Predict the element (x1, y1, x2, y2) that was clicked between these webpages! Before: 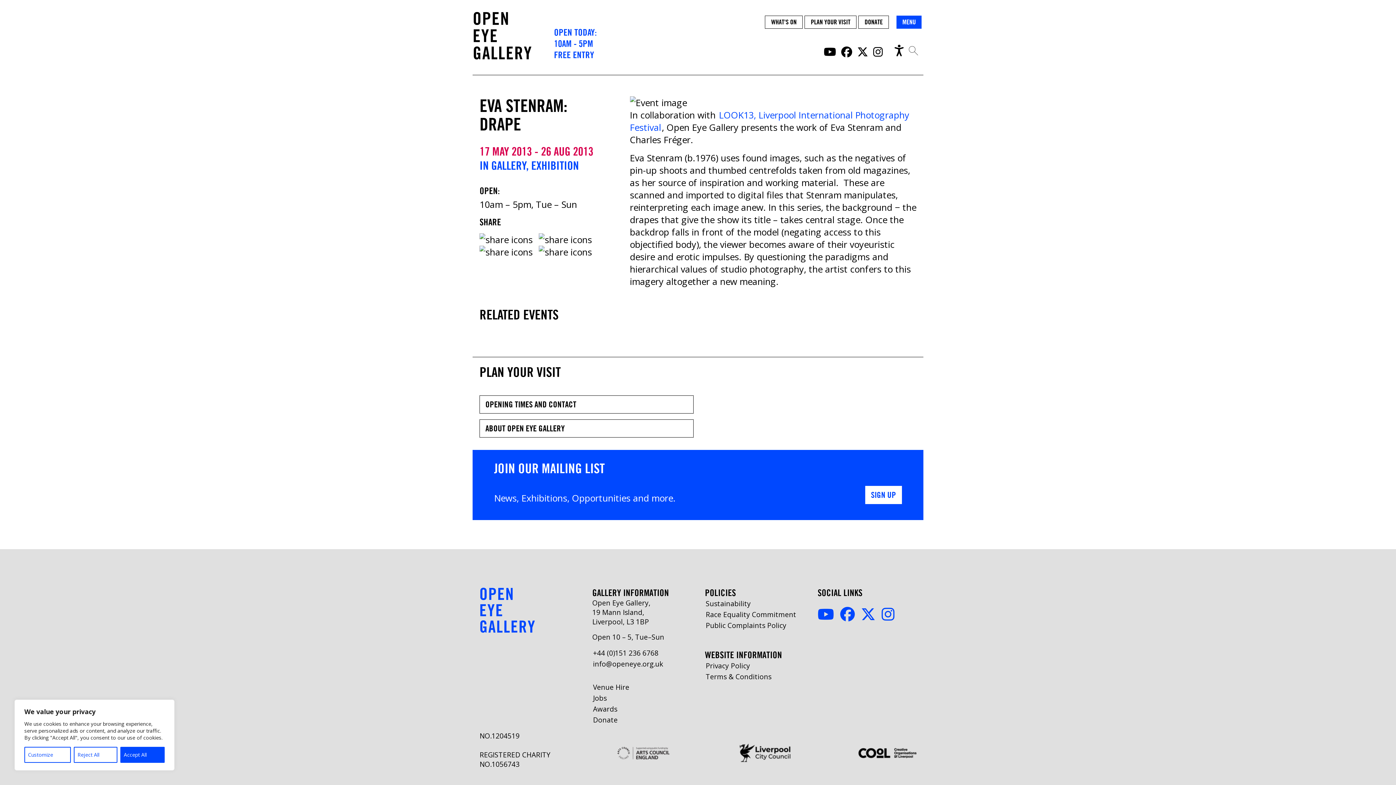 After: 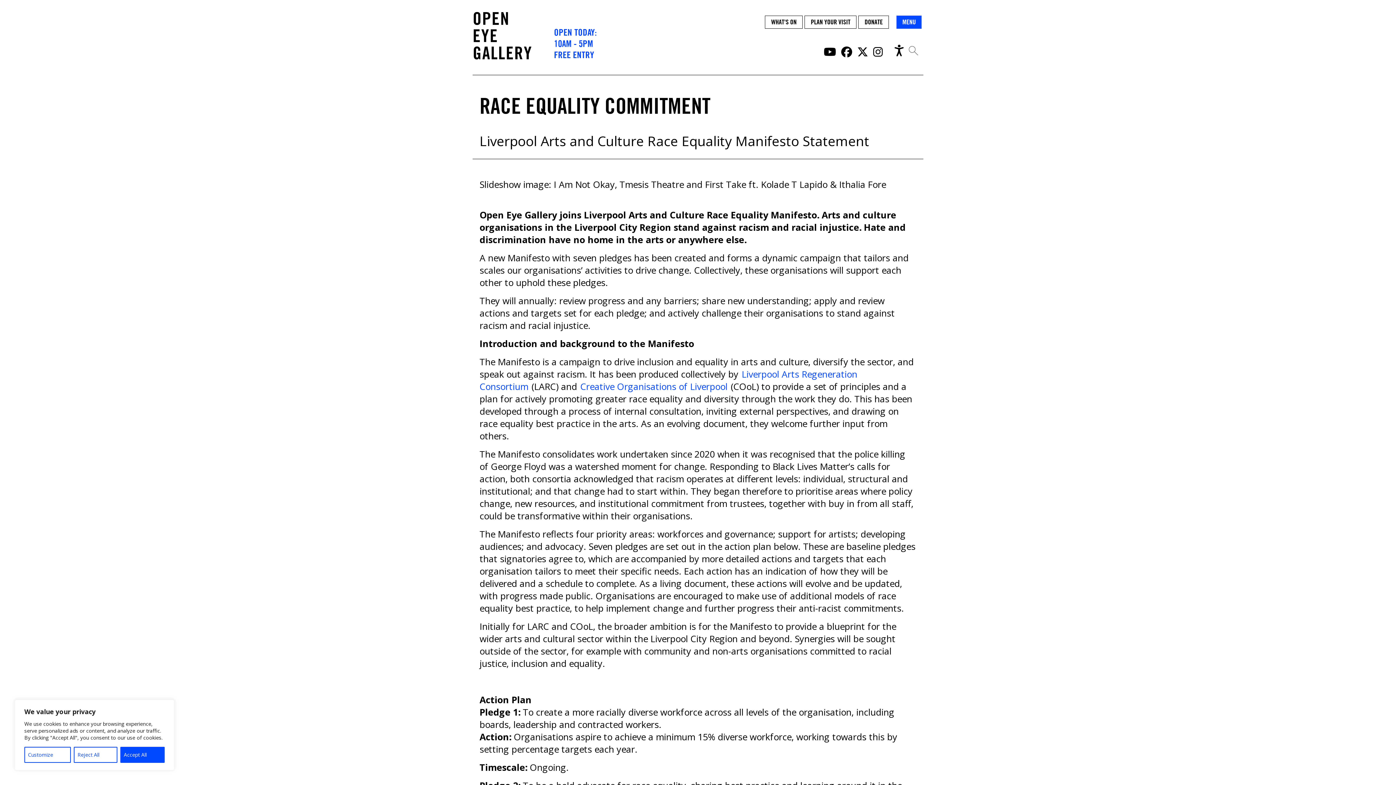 Action: bbox: (705, 609, 803, 620) label: Race Equality Commitment